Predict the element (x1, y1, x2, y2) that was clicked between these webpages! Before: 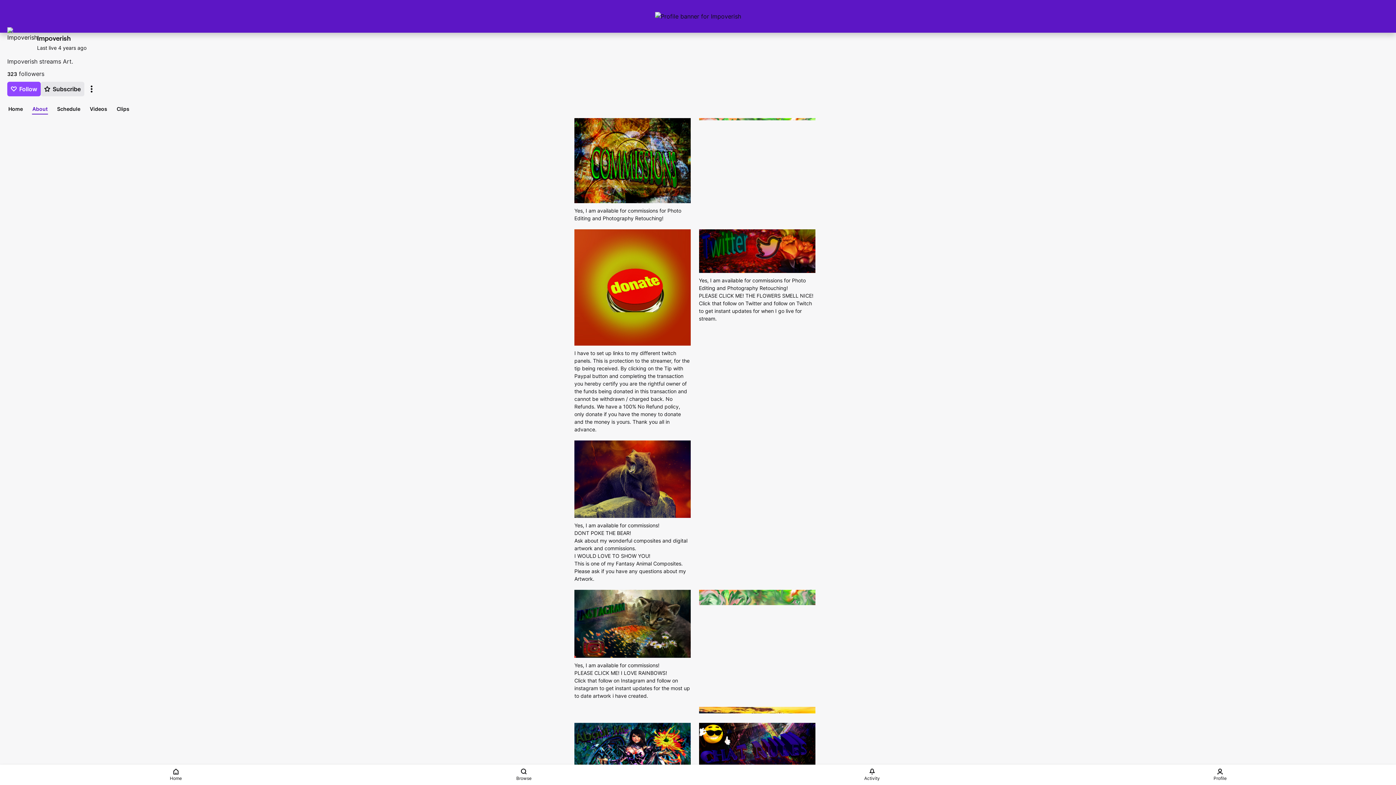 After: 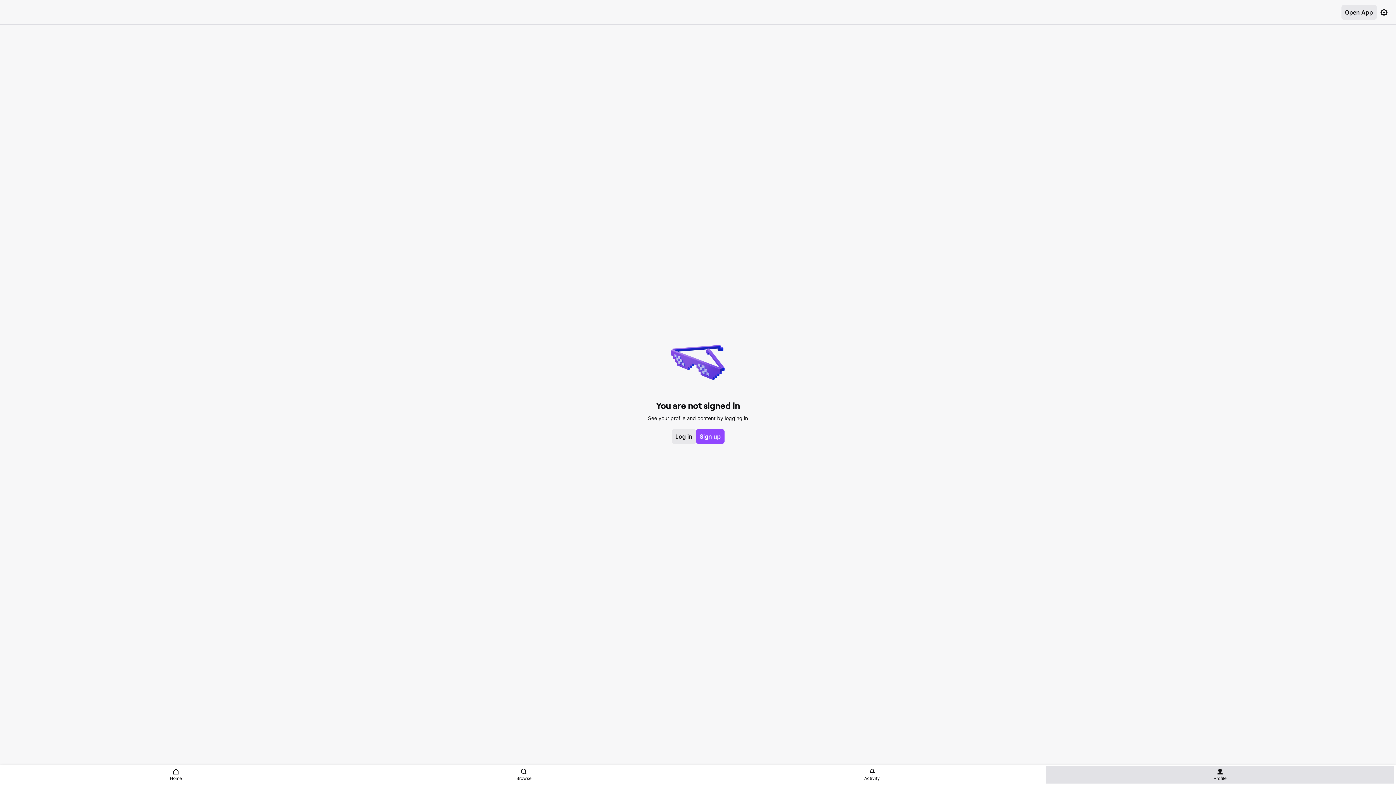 Action: label: Profile bbox: (1046, 766, 1394, 784)